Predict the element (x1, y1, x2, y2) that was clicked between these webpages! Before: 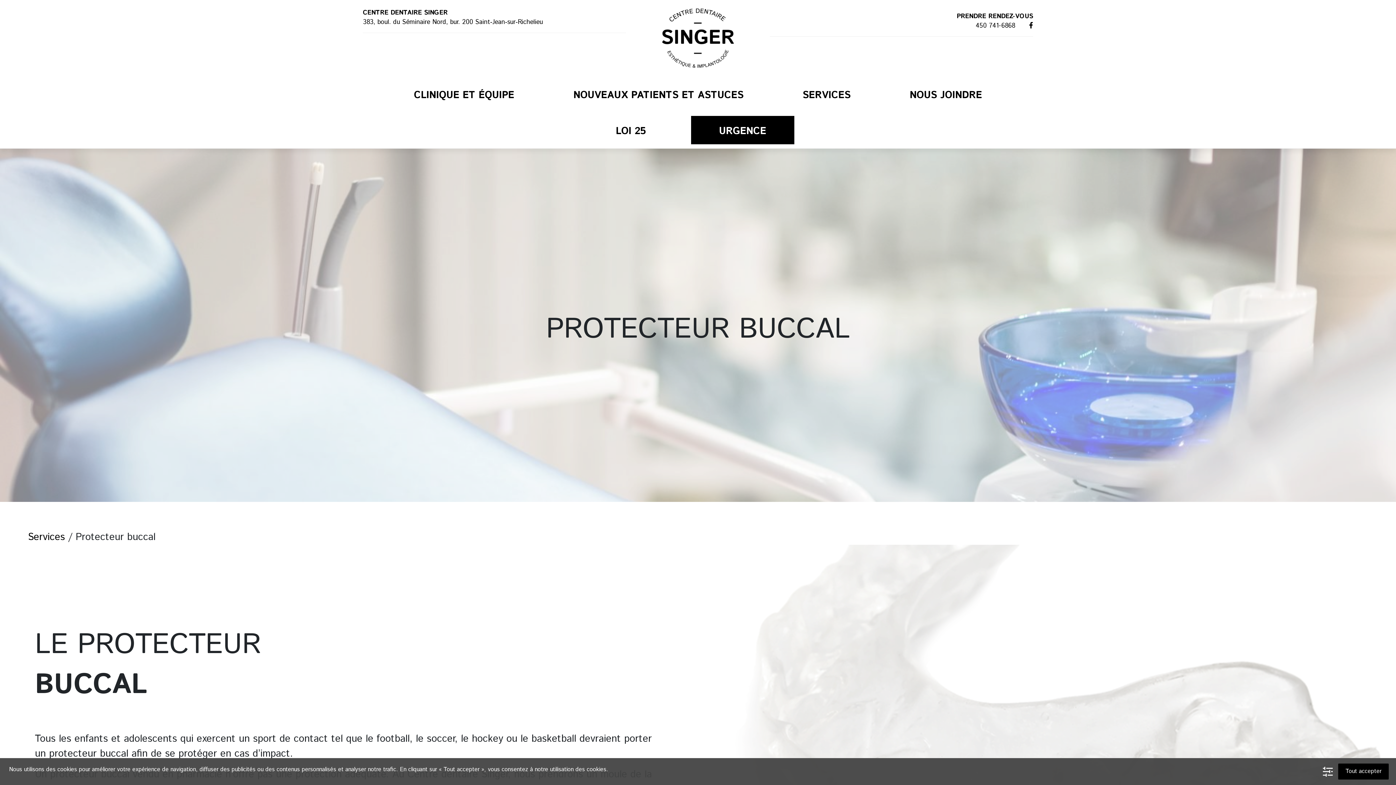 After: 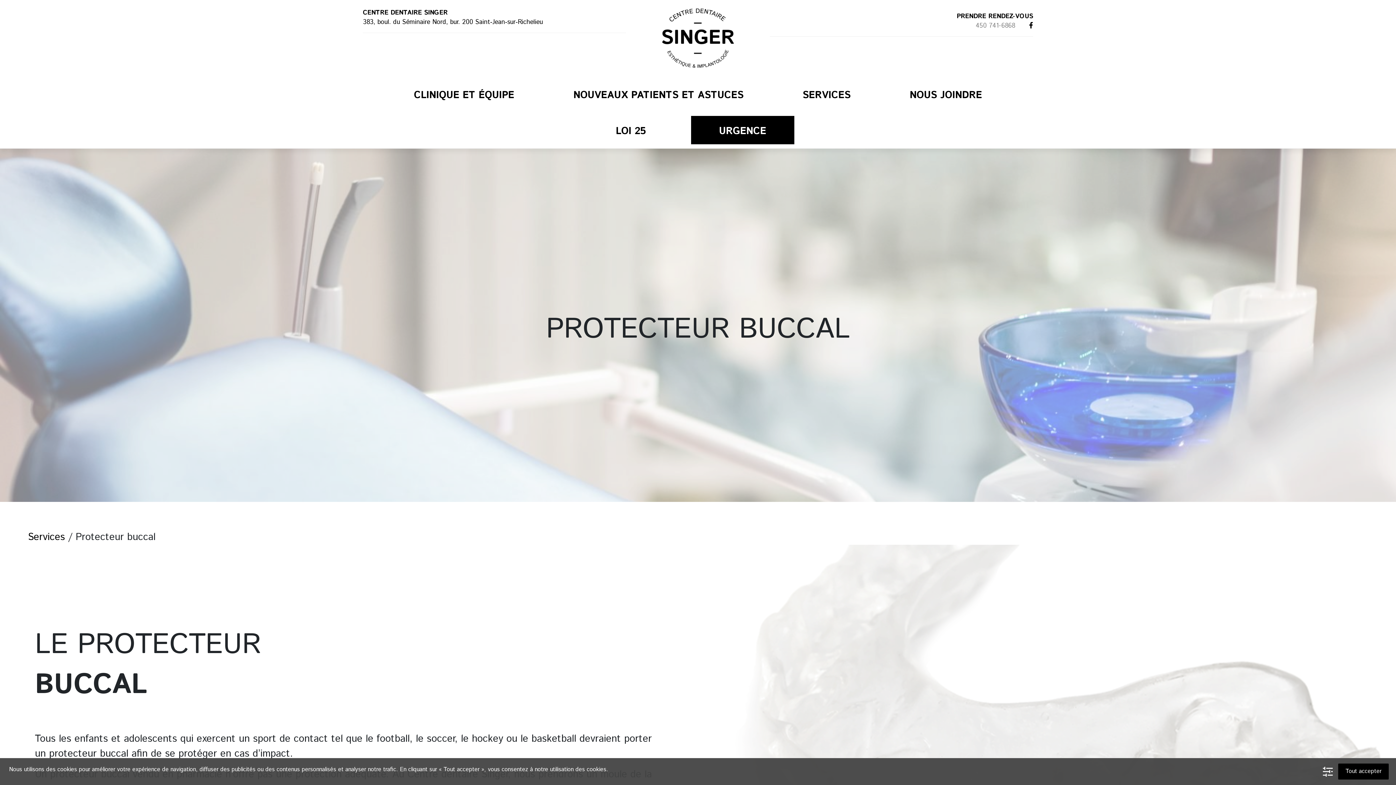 Action: bbox: (976, 20, 1015, 30) label: 450 741-6868